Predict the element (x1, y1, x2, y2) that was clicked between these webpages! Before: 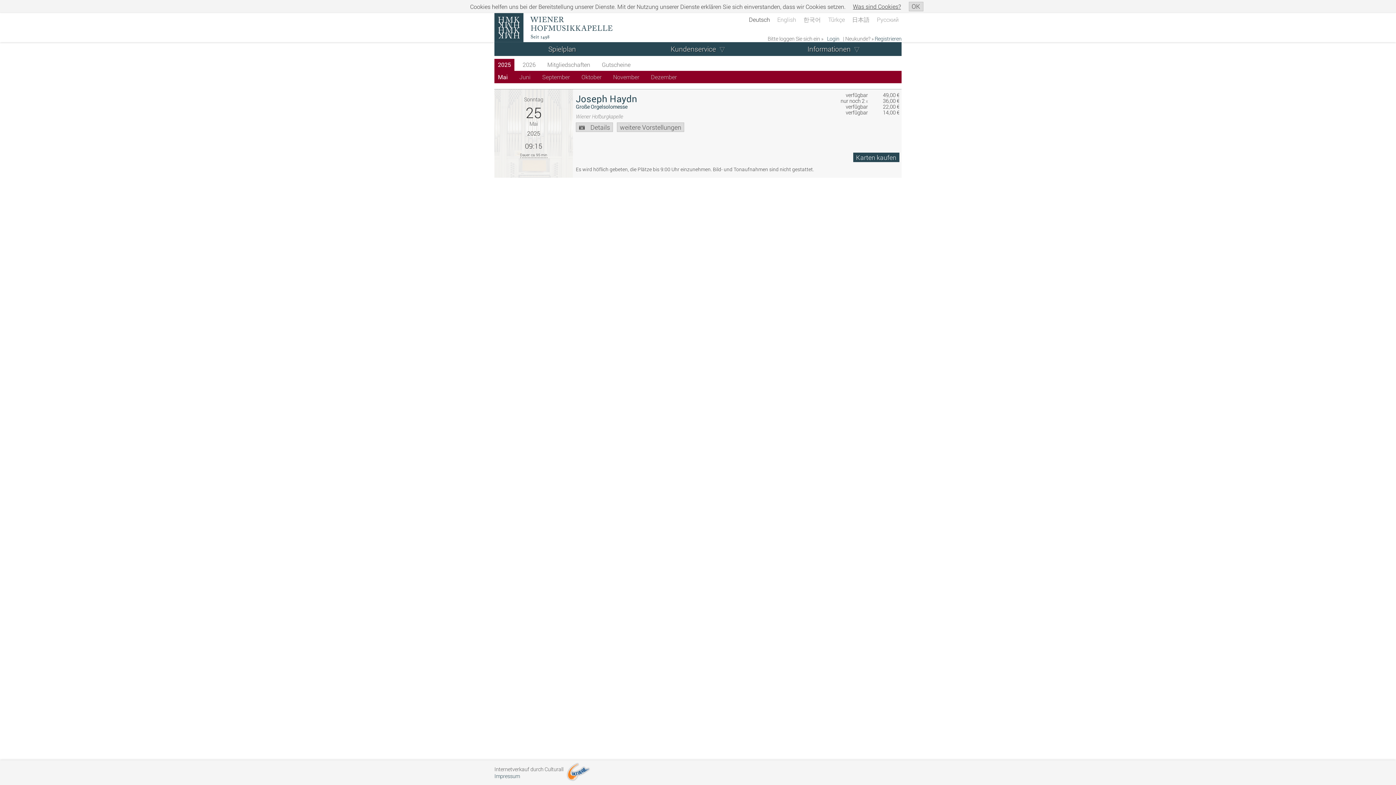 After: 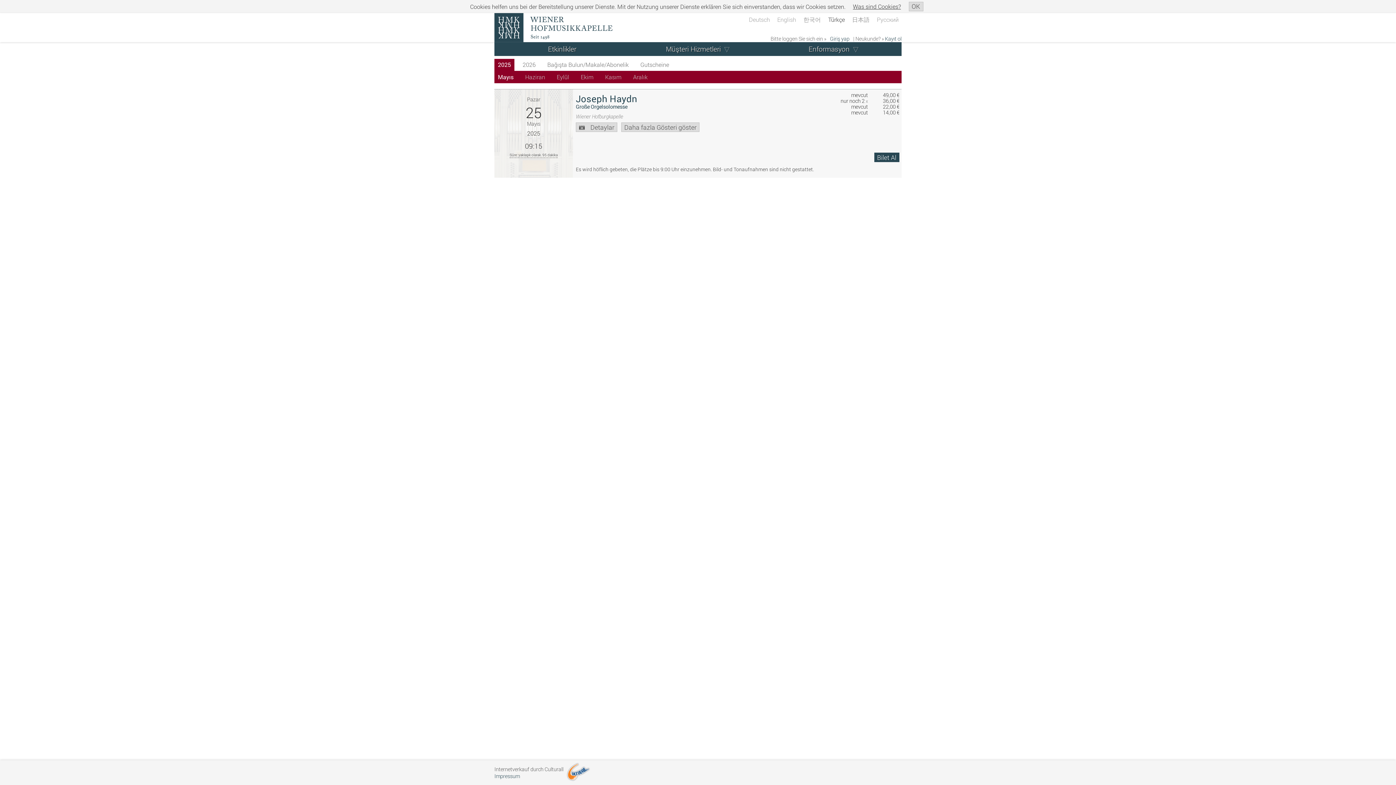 Action: bbox: (825, 12, 848, 25) label: Türkçe